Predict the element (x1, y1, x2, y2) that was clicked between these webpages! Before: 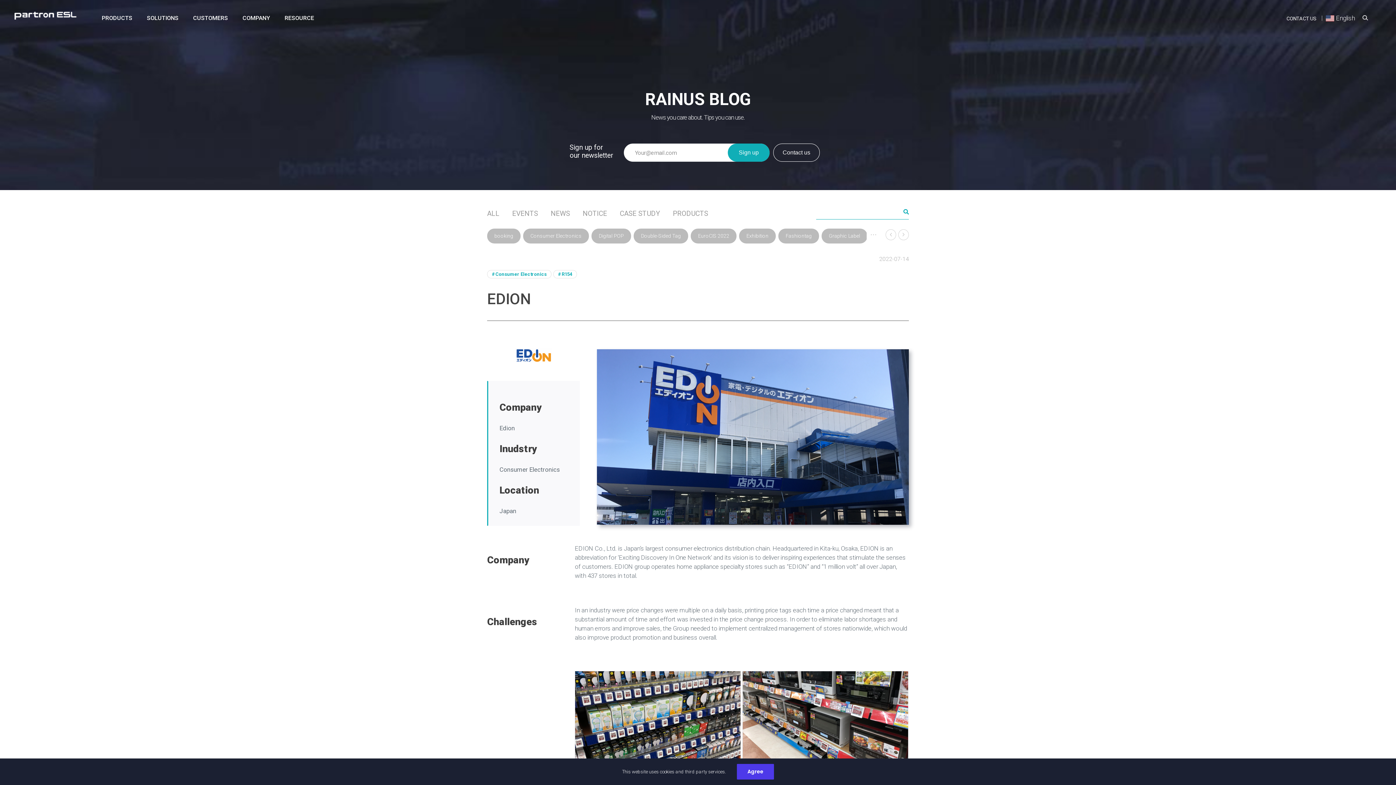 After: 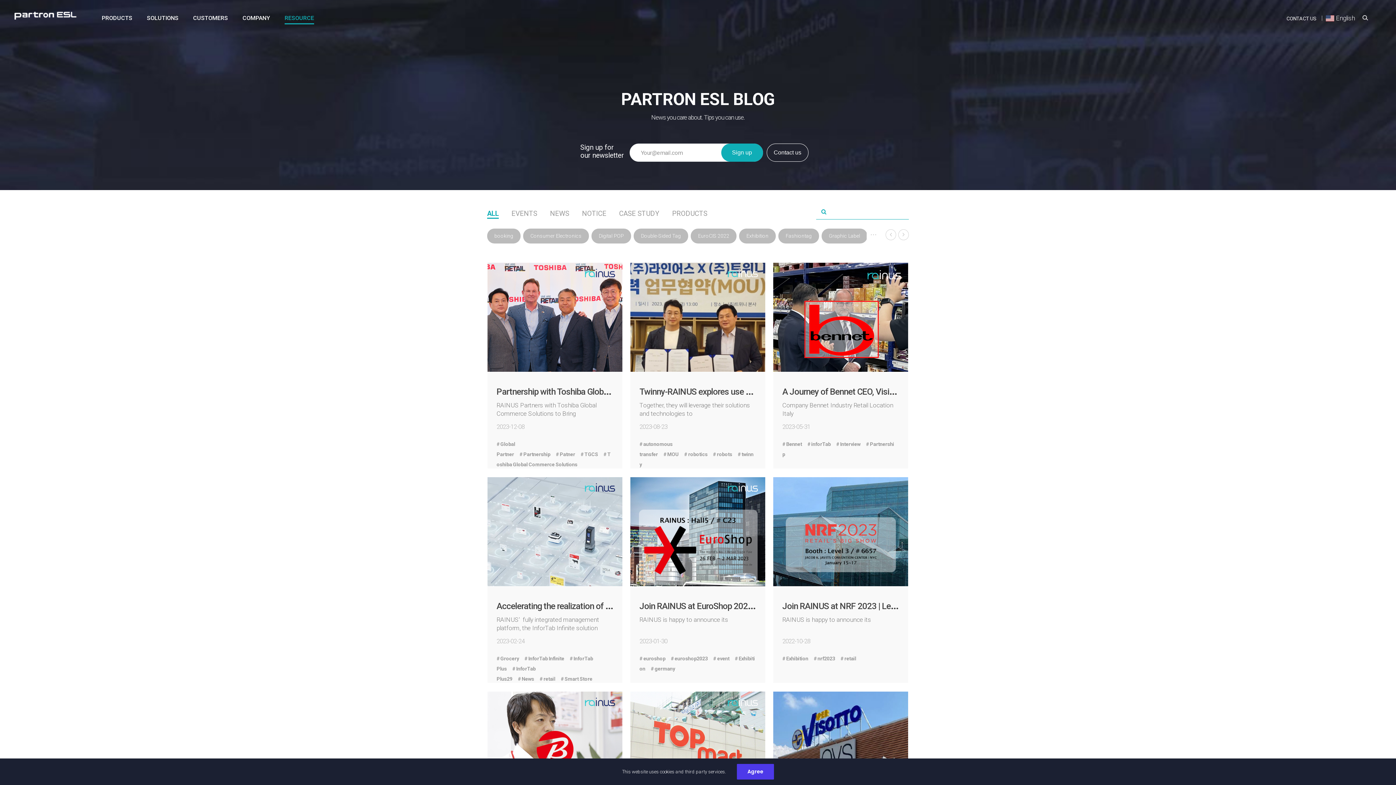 Action: bbox: (487, 209, 499, 217) label: ALL